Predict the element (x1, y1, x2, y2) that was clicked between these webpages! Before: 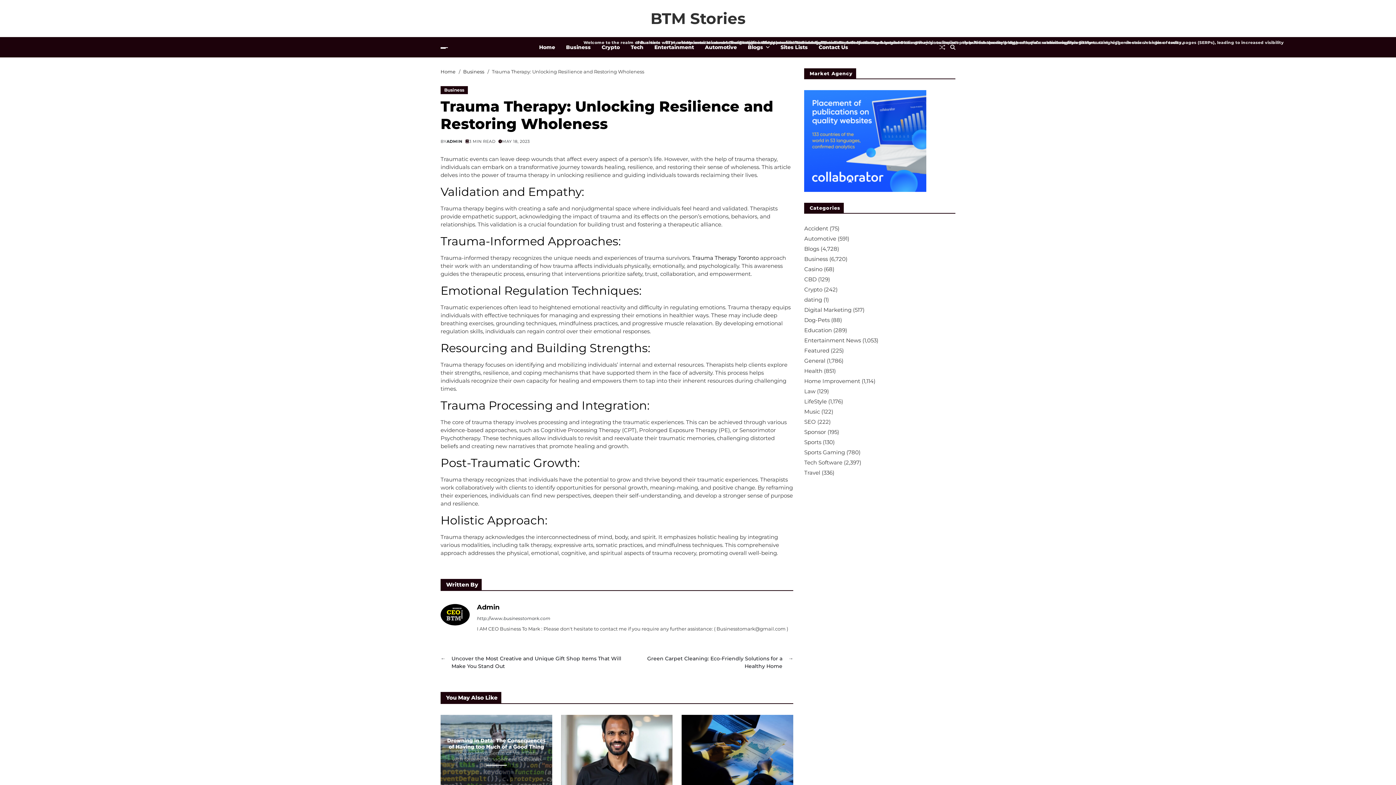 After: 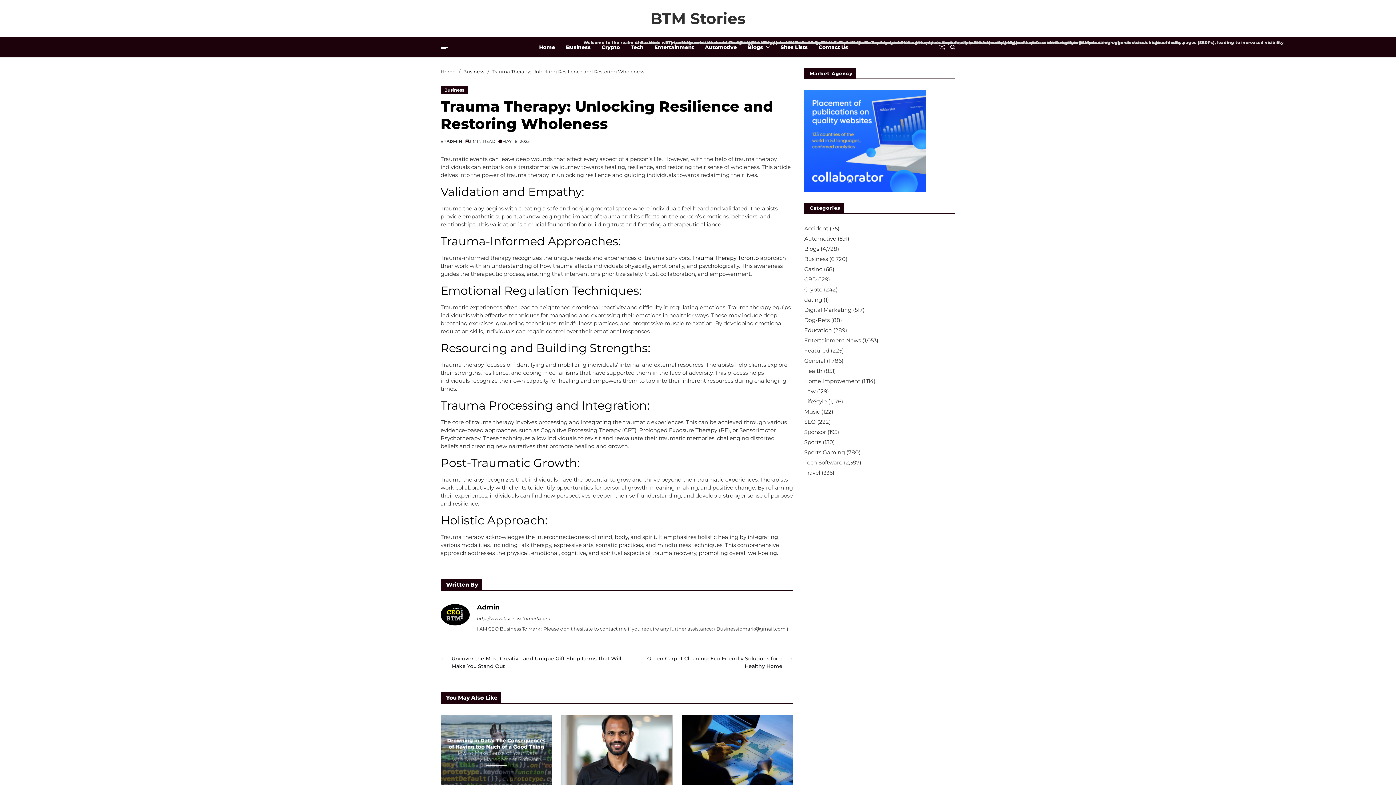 Action: bbox: (804, 90, 955, 192)